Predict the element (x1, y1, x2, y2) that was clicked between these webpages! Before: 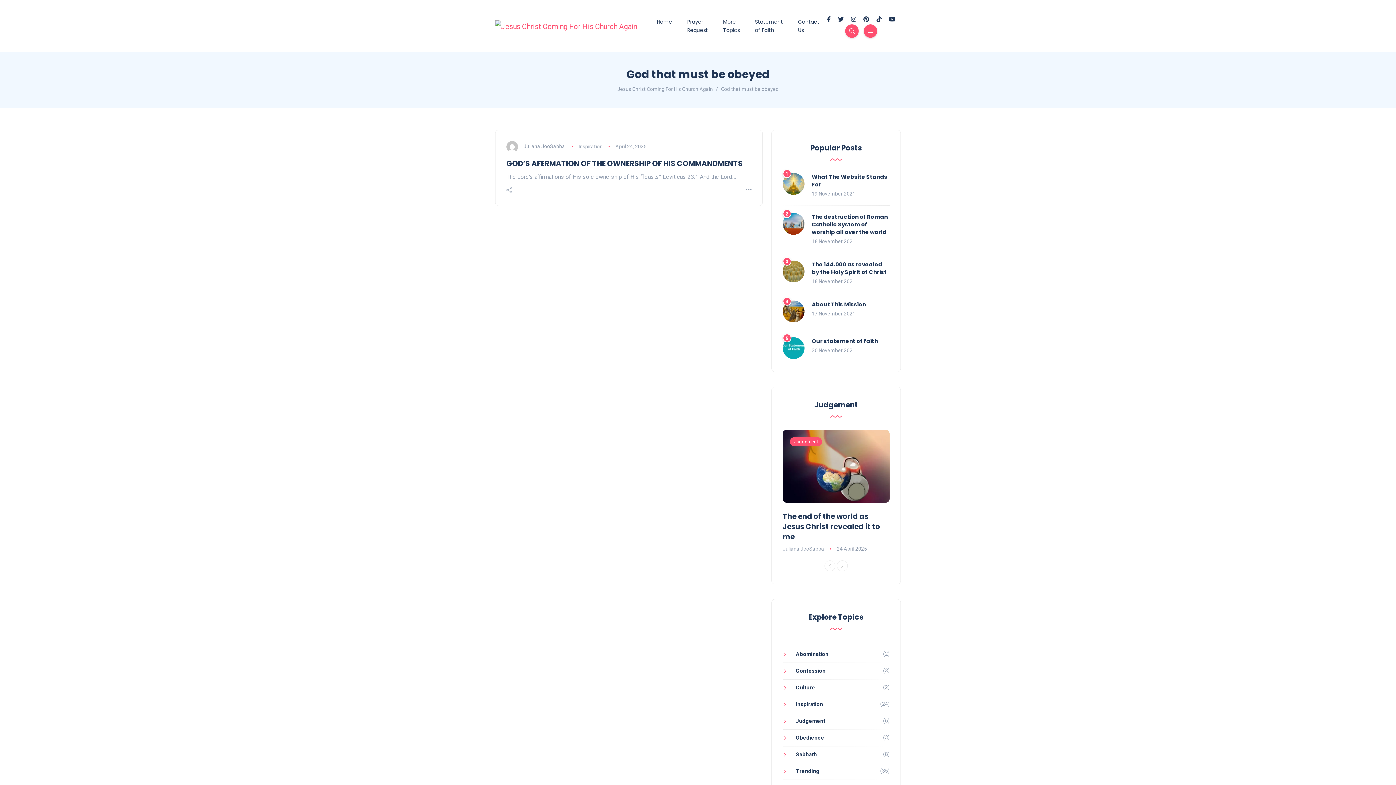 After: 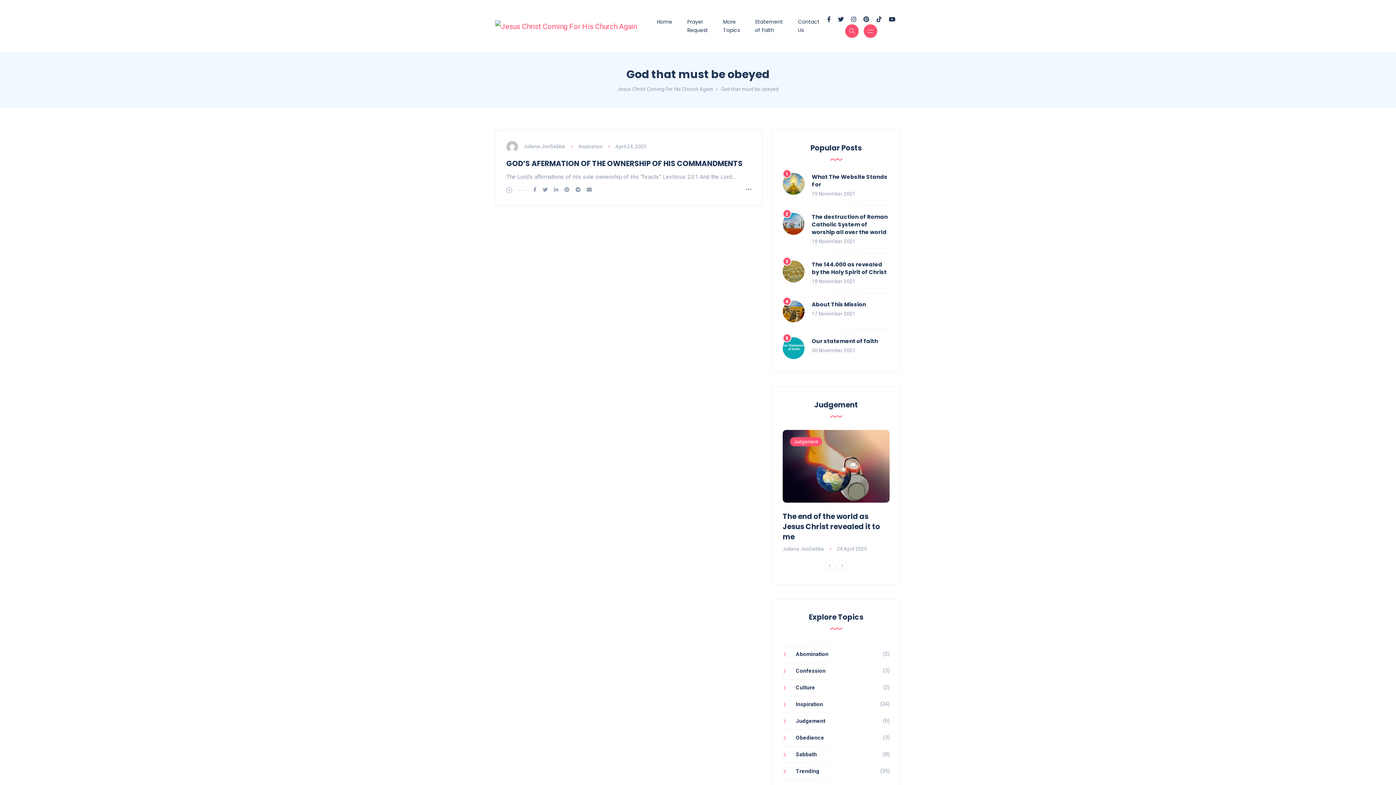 Action: bbox: (506, 187, 512, 193)